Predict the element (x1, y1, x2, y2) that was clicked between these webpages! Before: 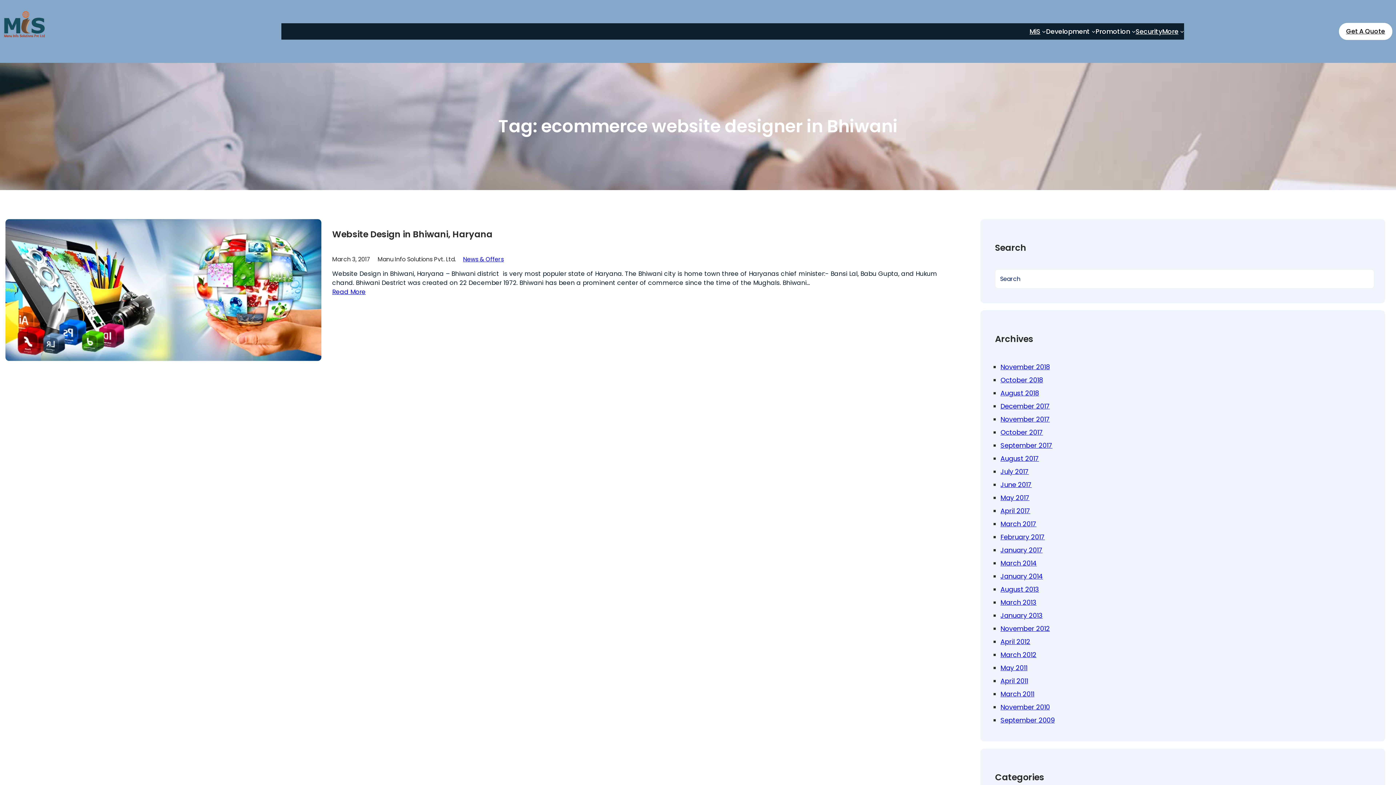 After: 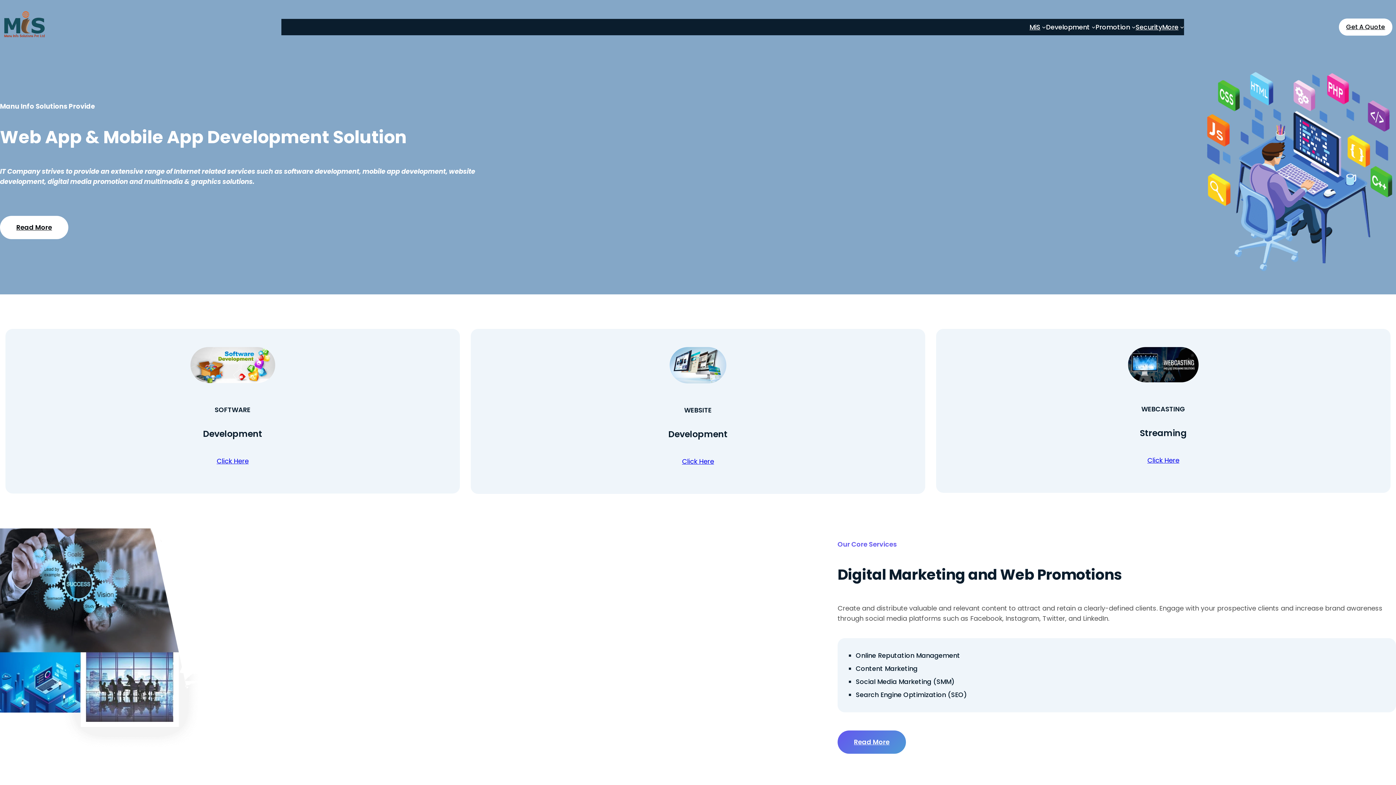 Action: bbox: (3, 10, 45, 37)